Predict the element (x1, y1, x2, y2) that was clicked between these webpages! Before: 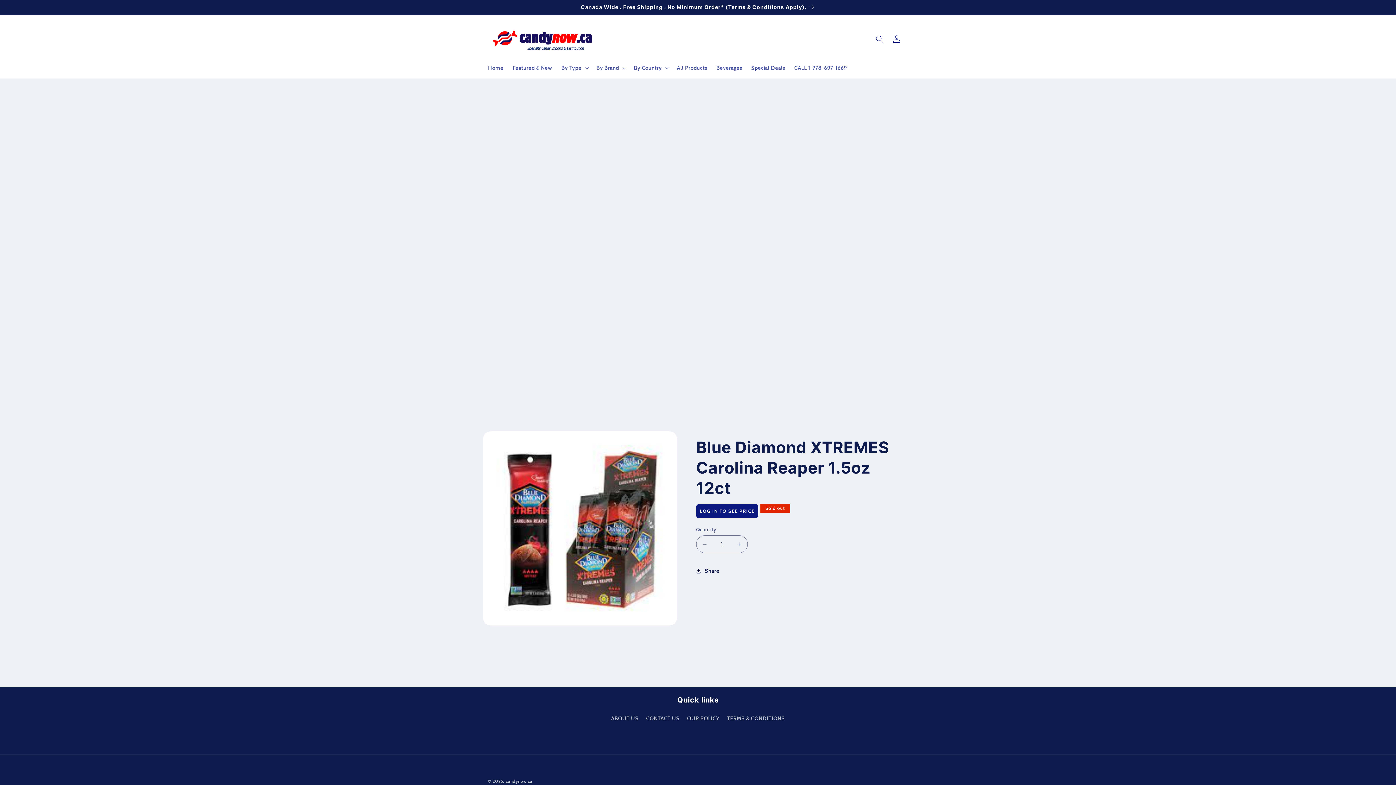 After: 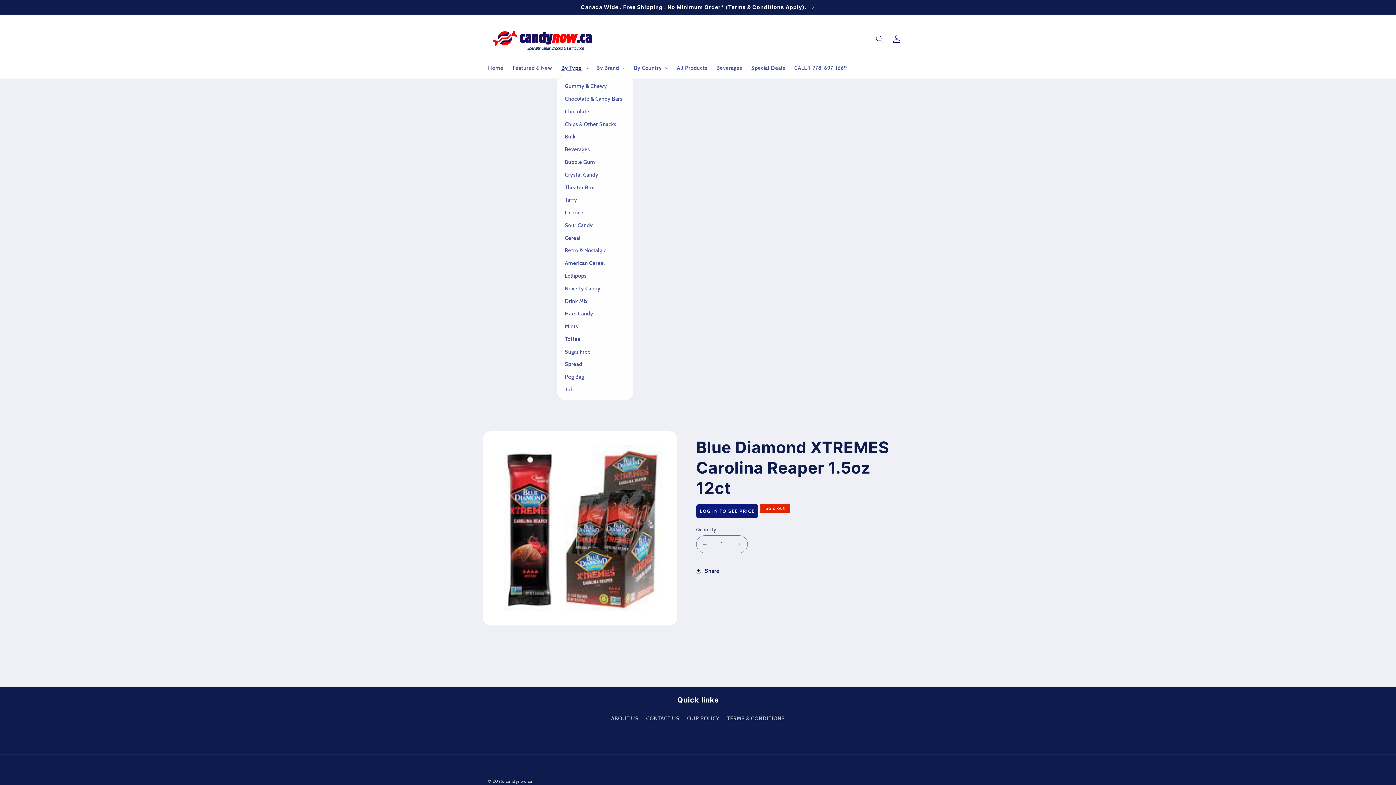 Action: label: By Type bbox: (556, 60, 592, 75)